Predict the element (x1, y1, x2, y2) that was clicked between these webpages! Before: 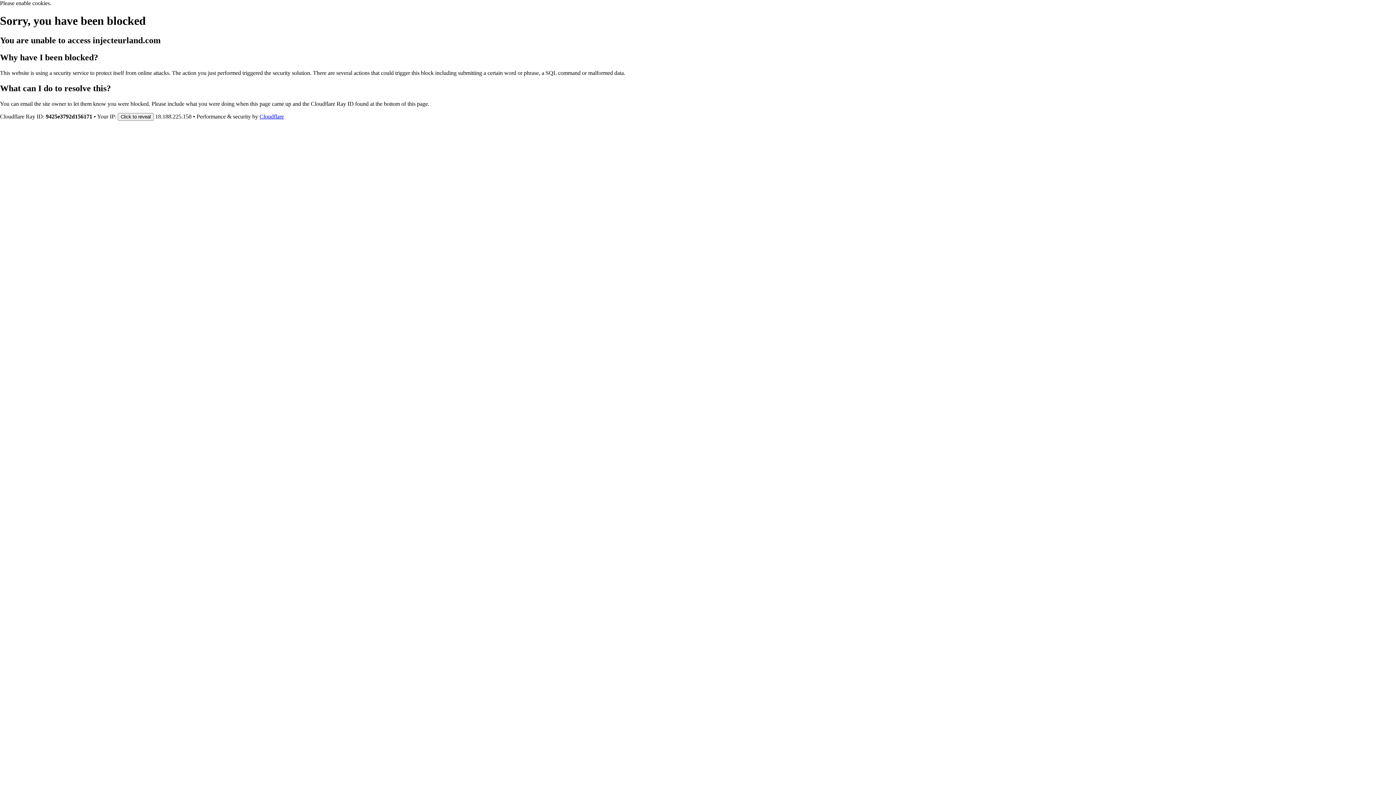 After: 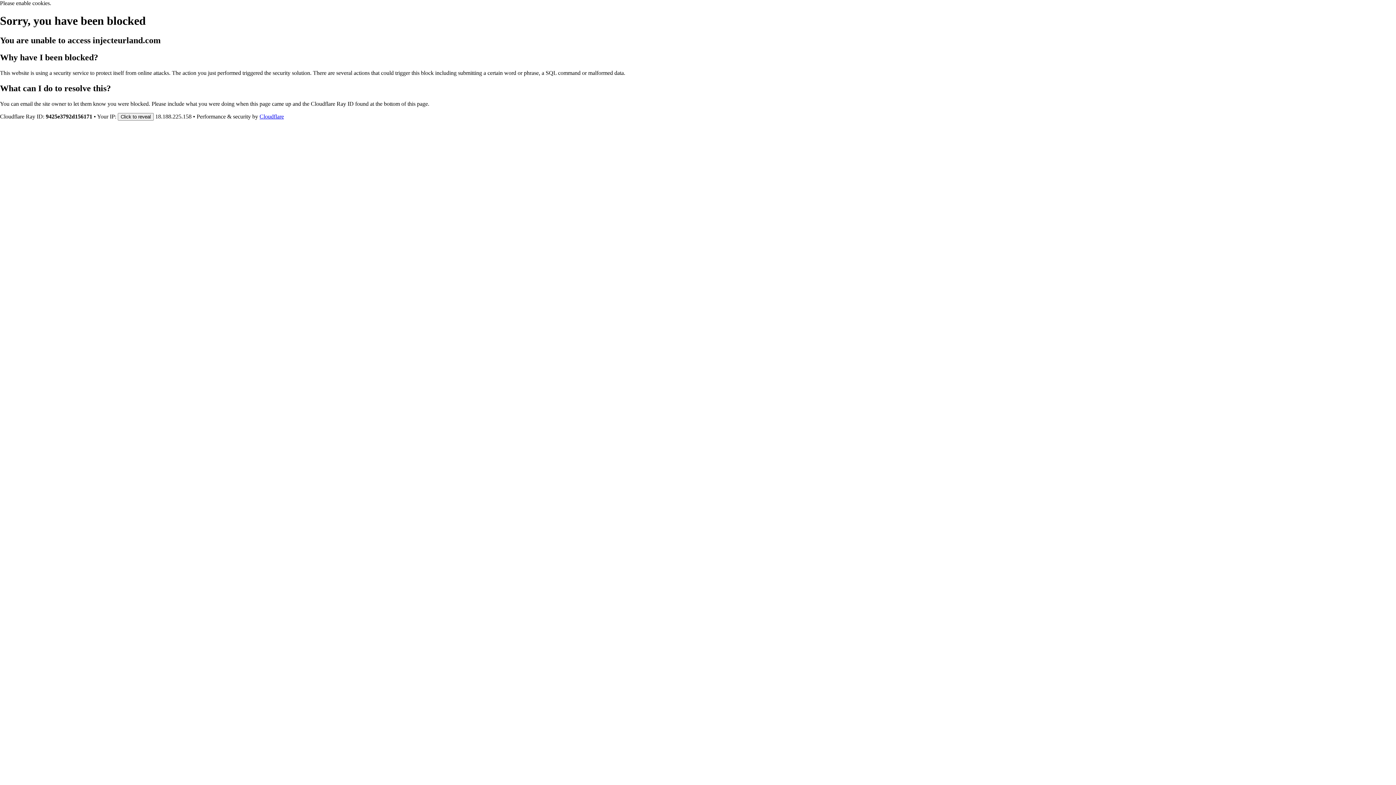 Action: bbox: (259, 113, 284, 119) label: Cloudflare